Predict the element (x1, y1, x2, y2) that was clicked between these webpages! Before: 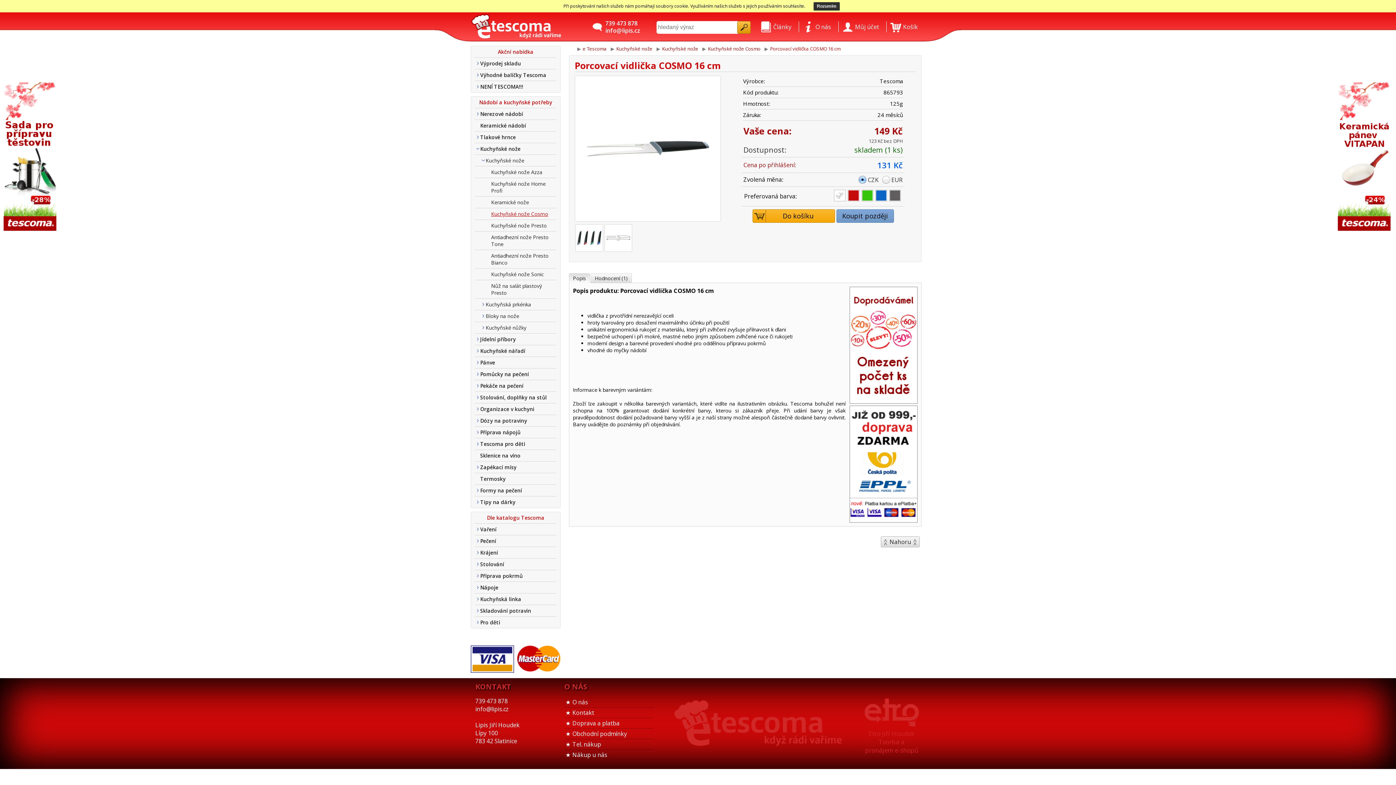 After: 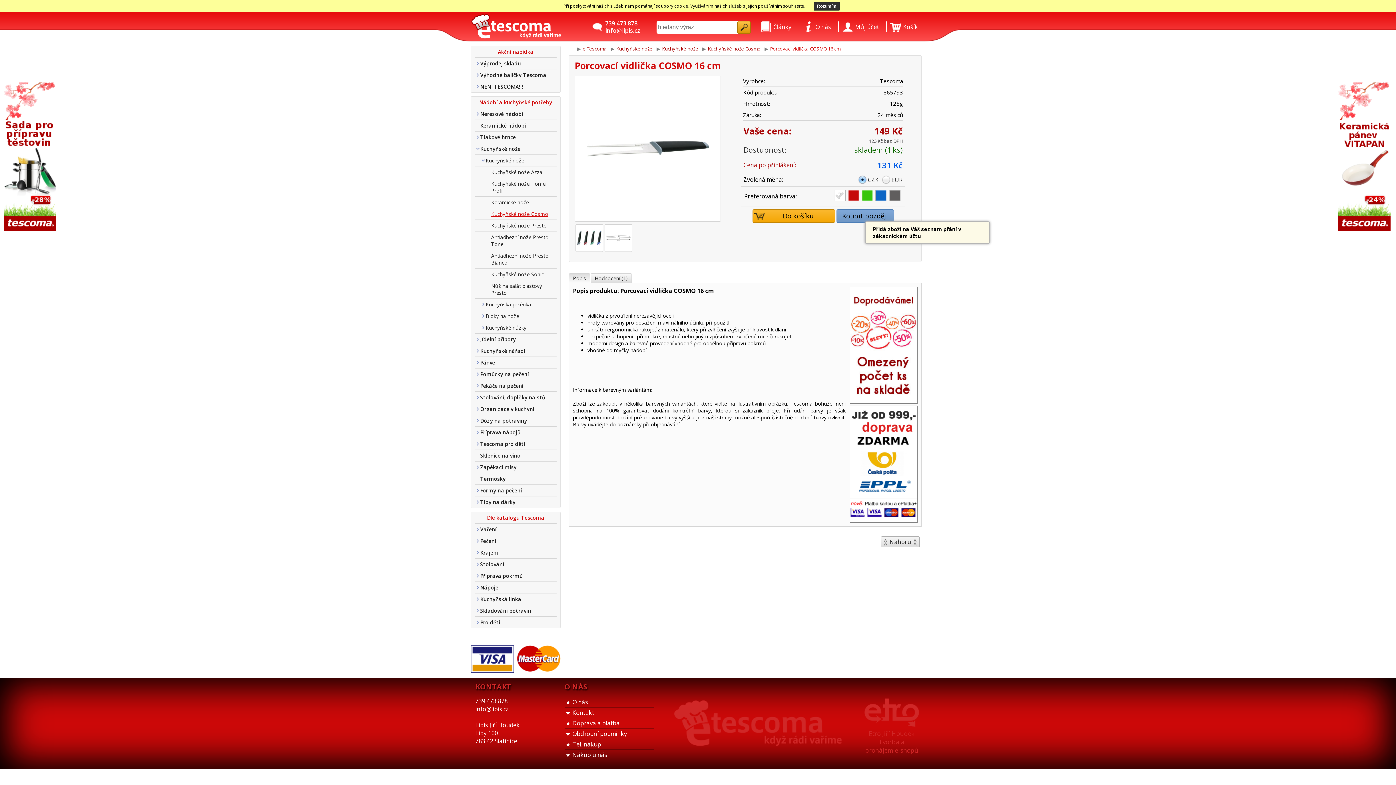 Action: bbox: (836, 197, 894, 210) label: Koupit později